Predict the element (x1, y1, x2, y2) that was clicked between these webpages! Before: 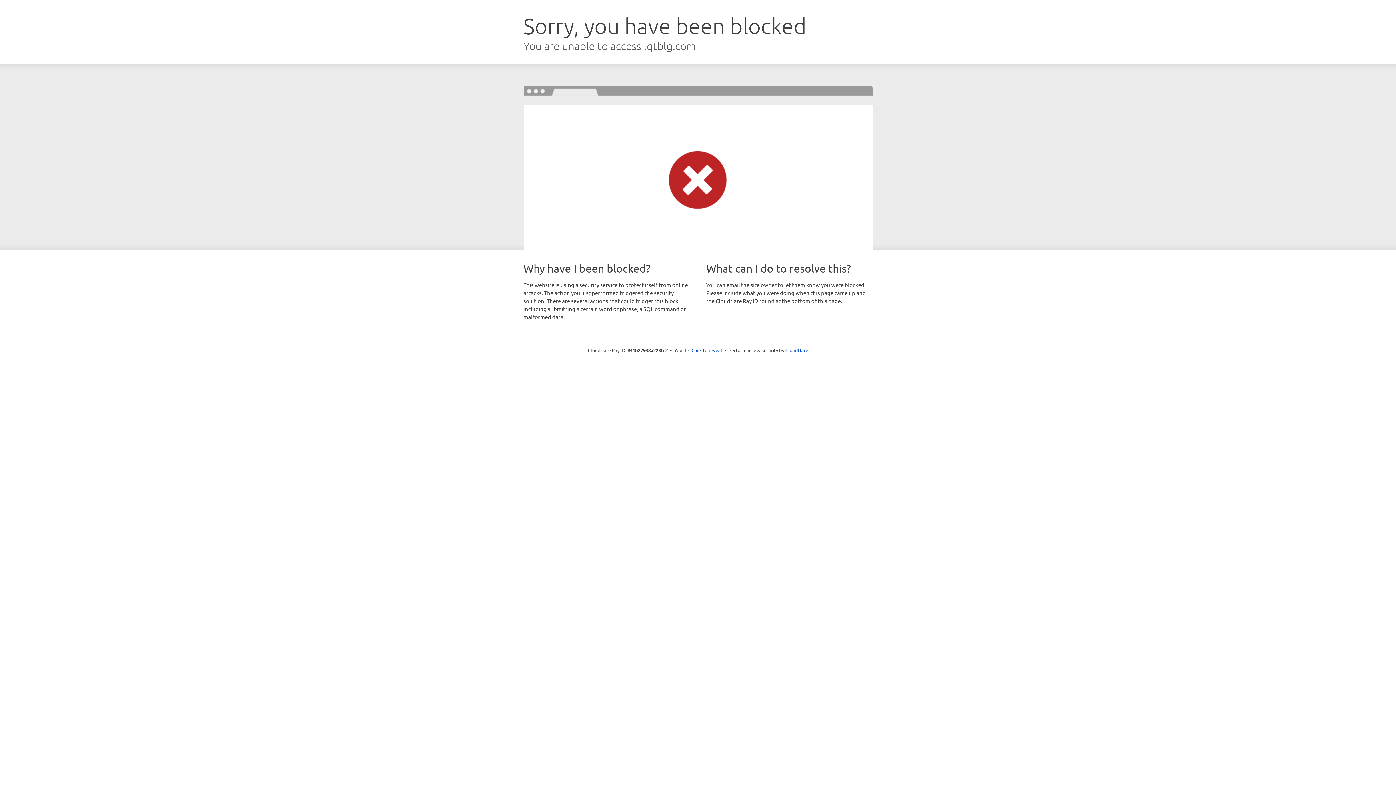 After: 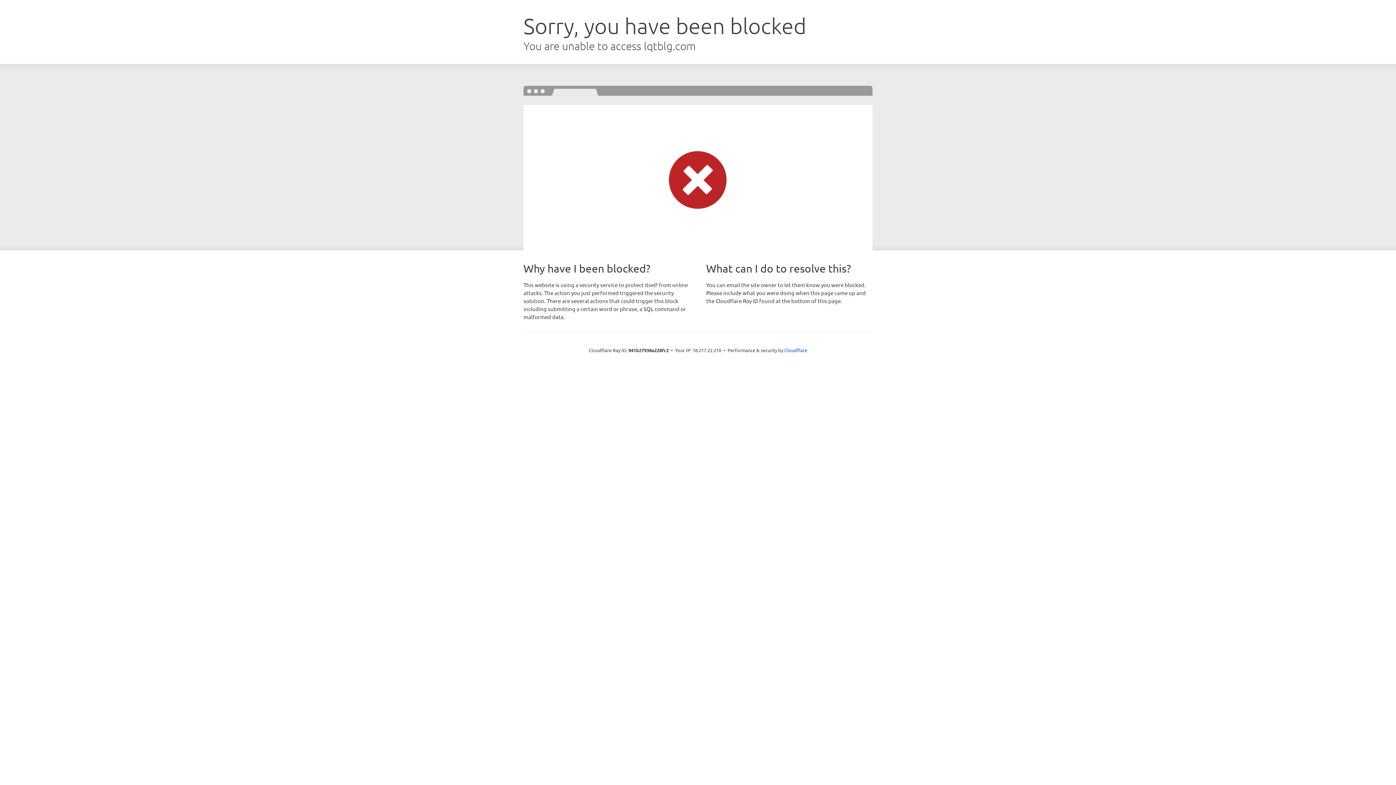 Action: bbox: (691, 346, 722, 353) label: Click to reveal